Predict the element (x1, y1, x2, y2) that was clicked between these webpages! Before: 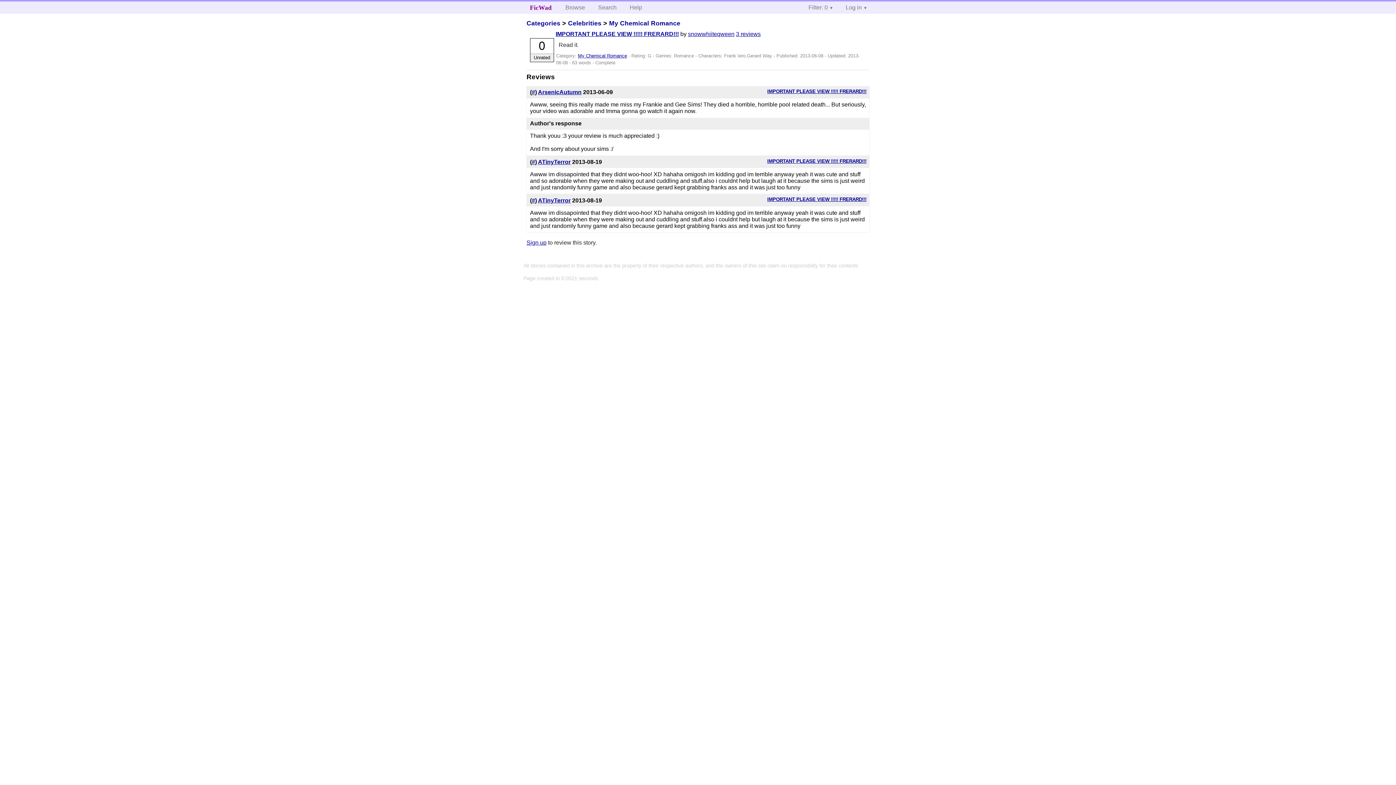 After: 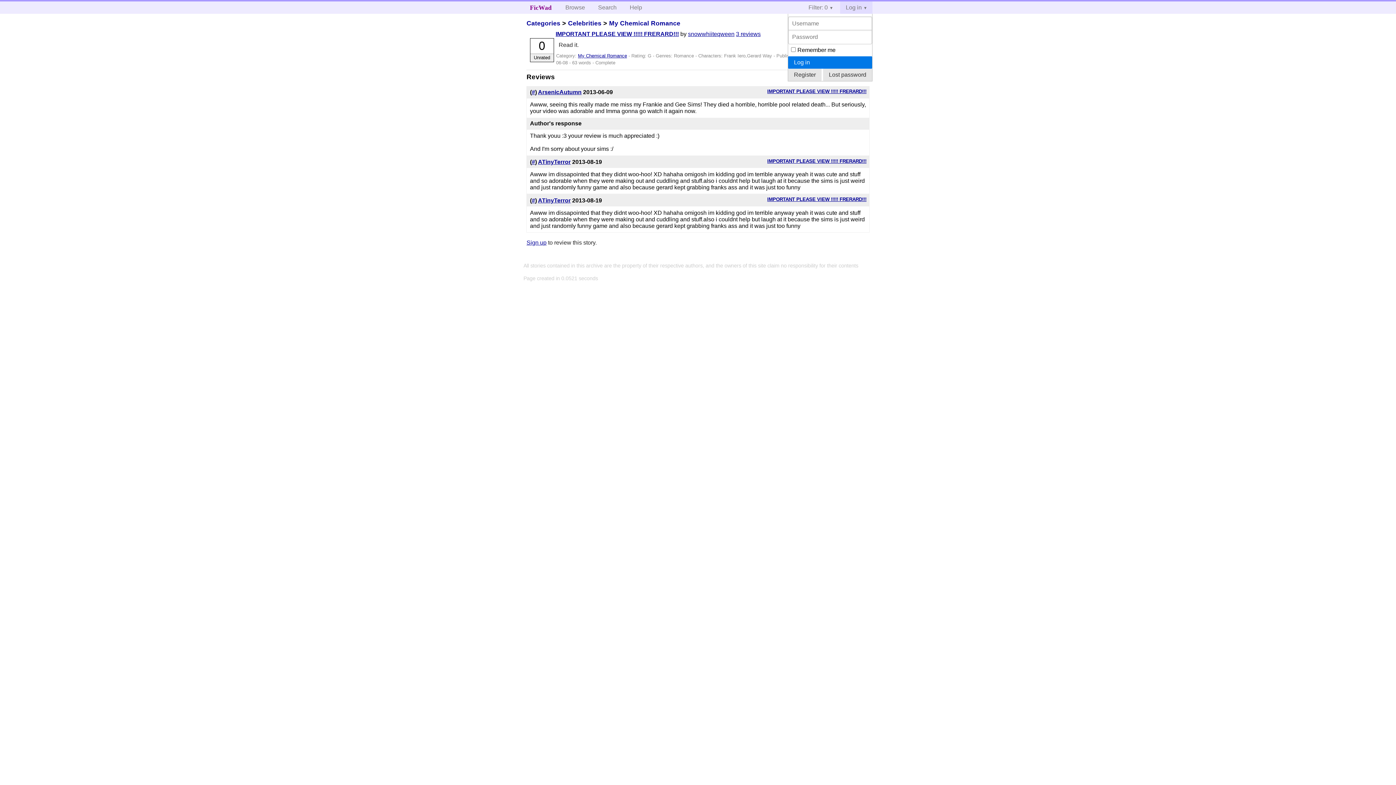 Action: bbox: (840, 1, 872, 13) label: Log in